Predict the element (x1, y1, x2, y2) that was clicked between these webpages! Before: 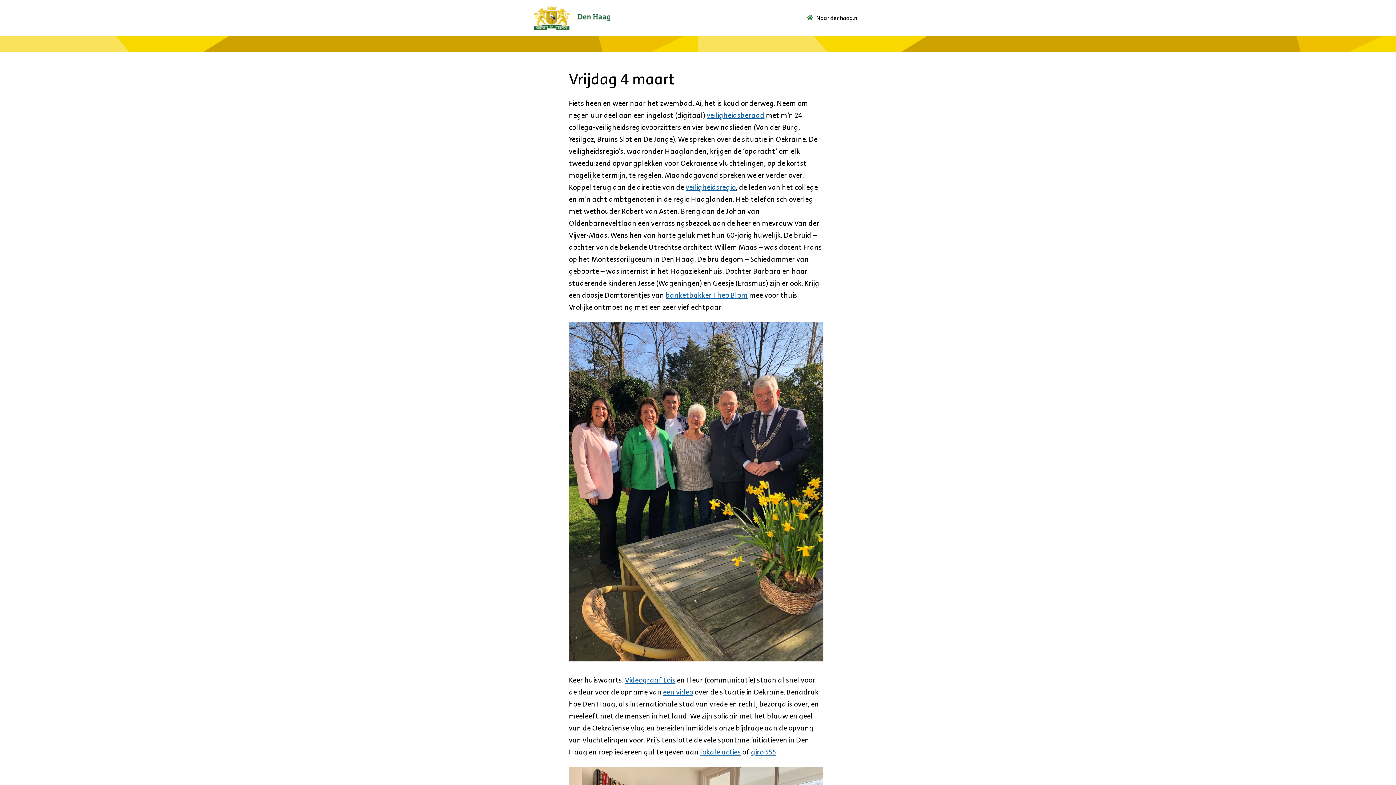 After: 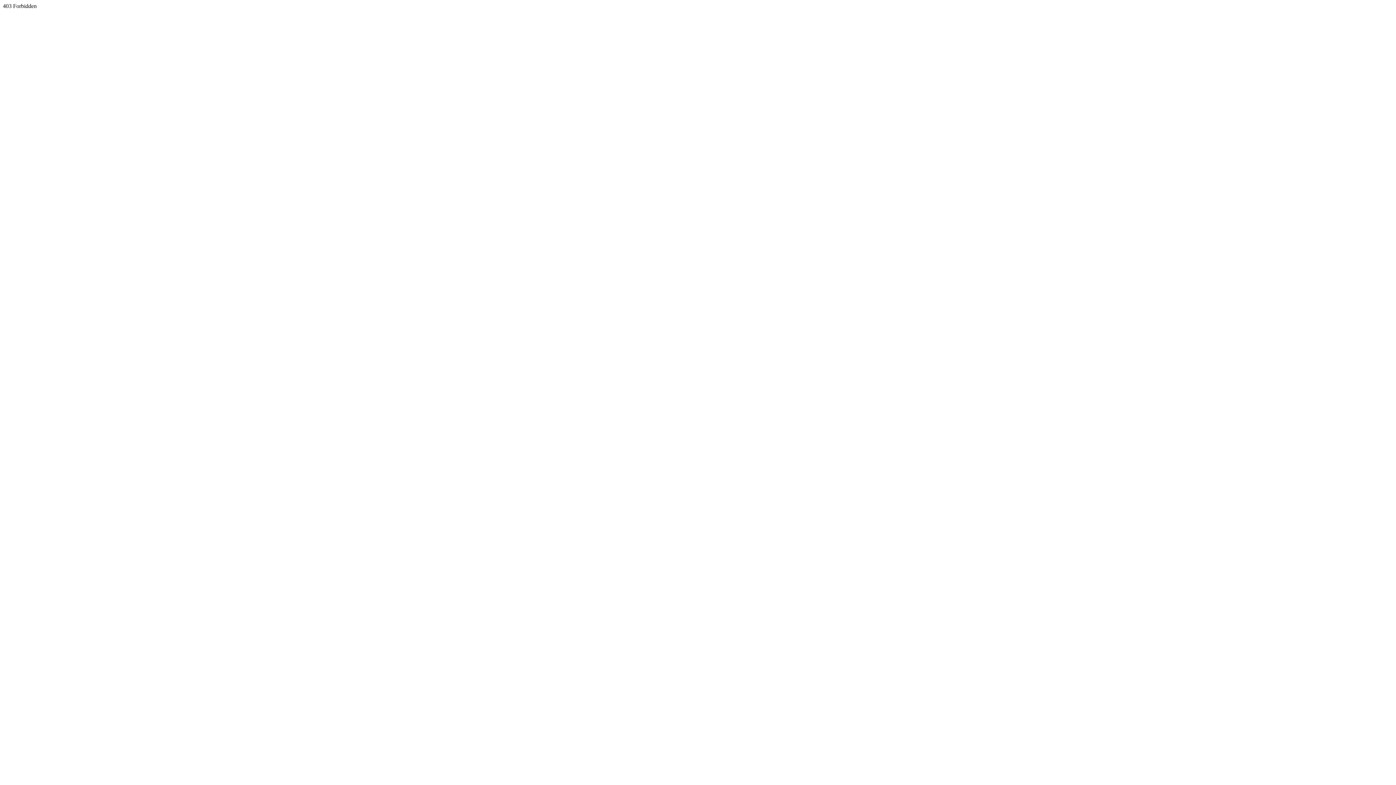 Action: bbox: (685, 182, 735, 192) label: veiligheidsregio